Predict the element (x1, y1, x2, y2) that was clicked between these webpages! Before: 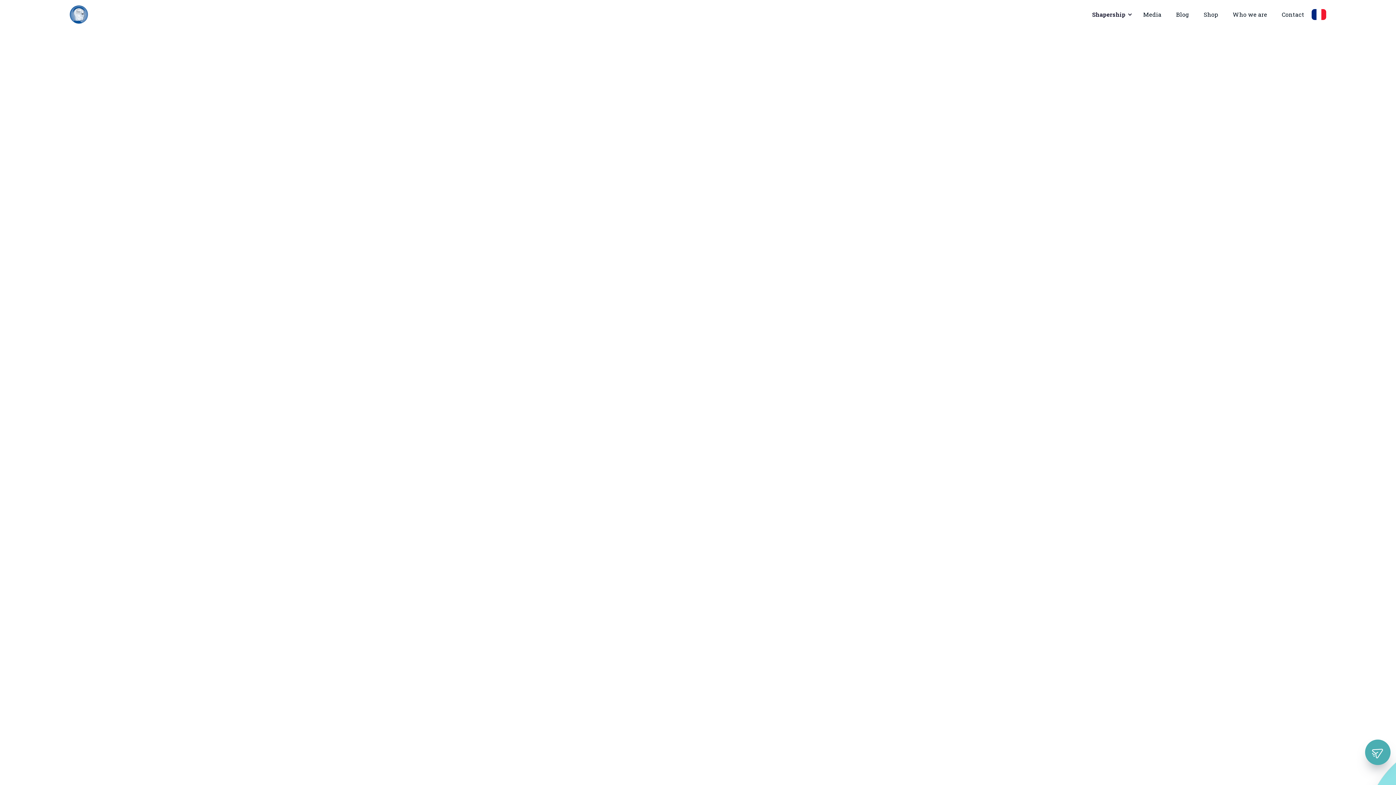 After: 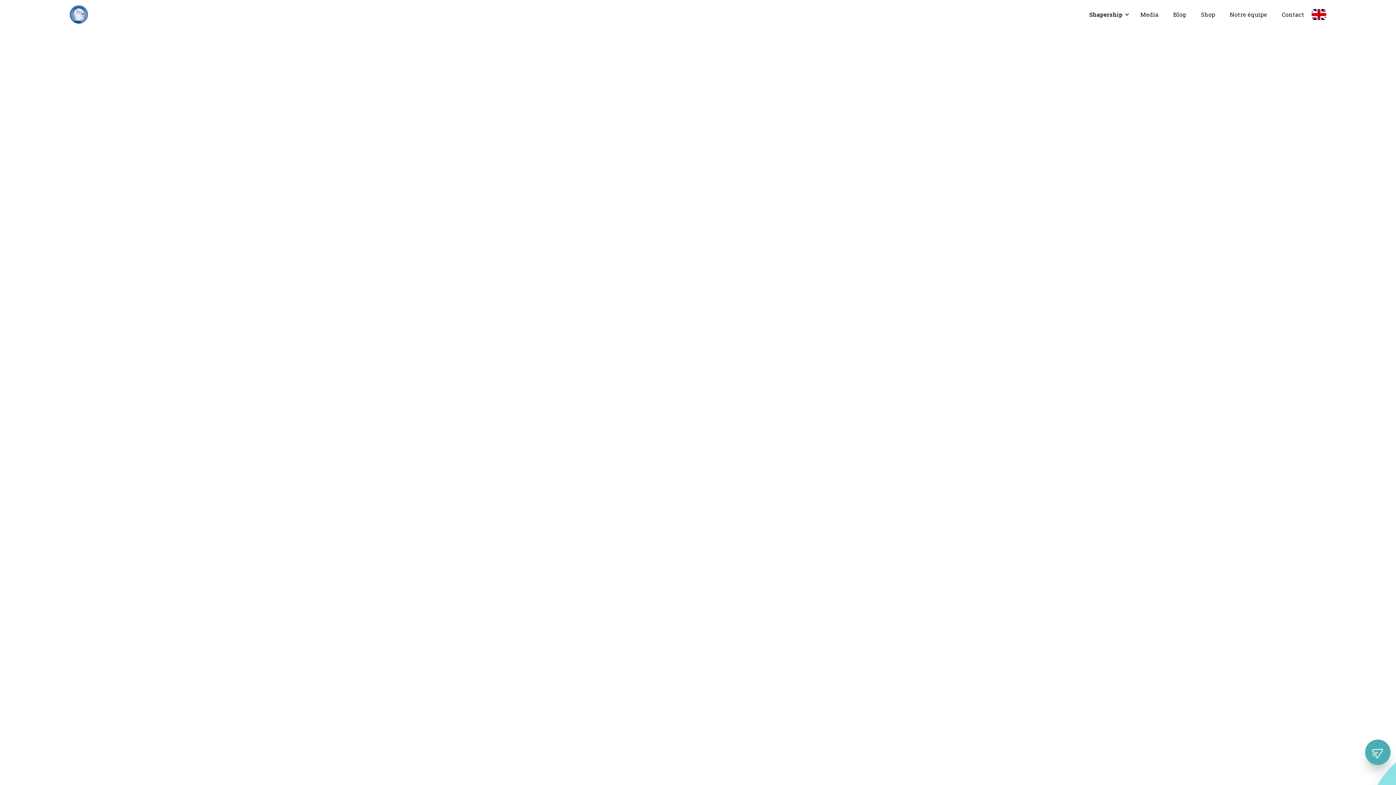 Action: bbox: (1312, 9, 1326, 20)